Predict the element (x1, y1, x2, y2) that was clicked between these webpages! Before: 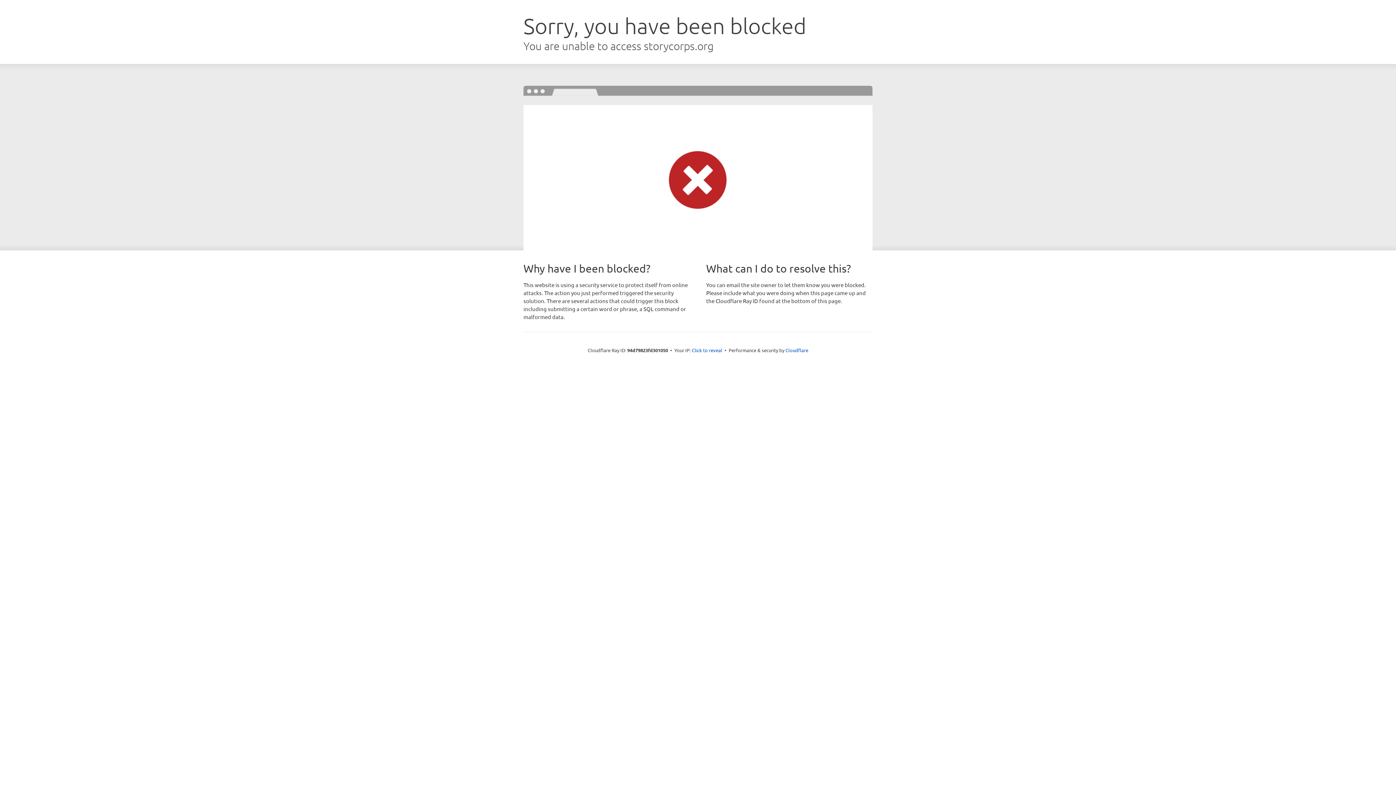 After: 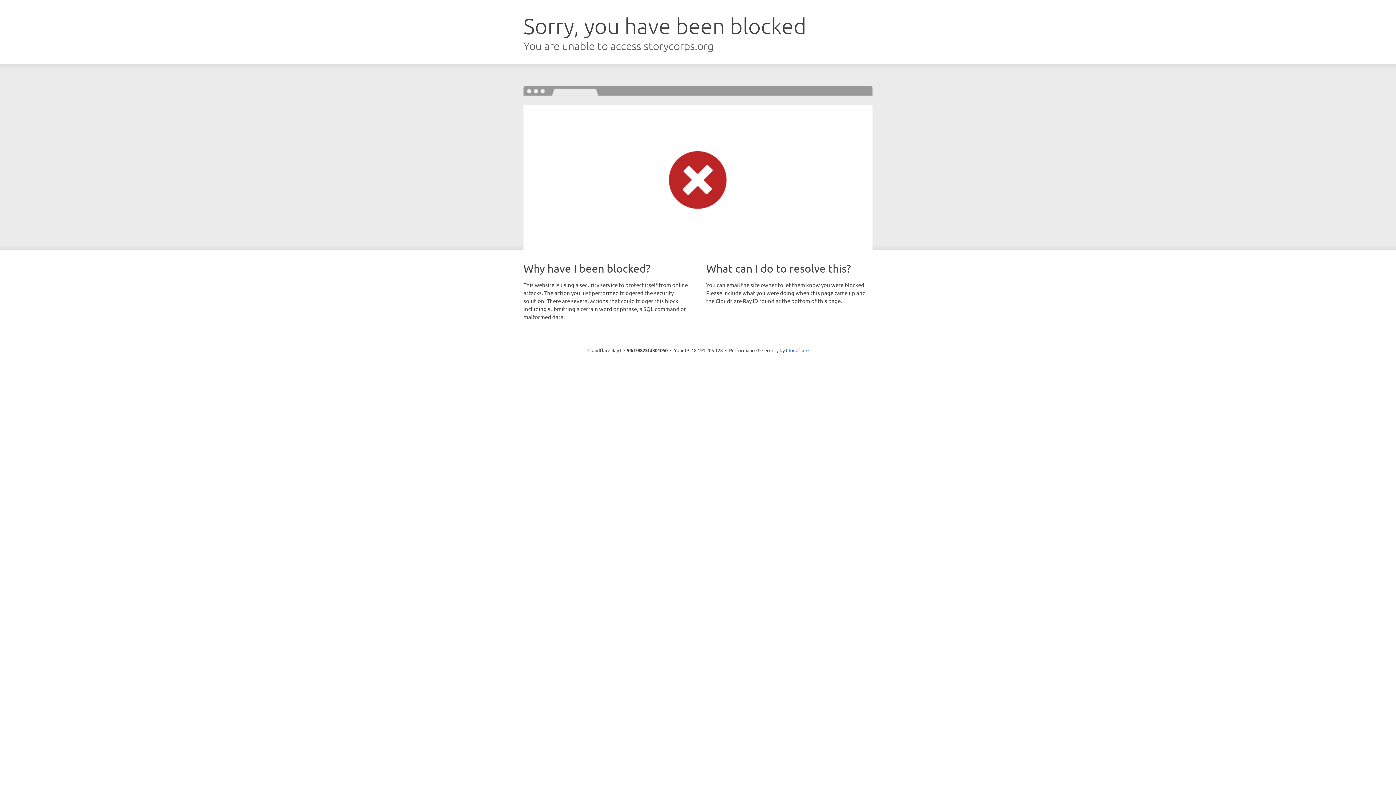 Action: bbox: (692, 346, 722, 353) label: Click to reveal